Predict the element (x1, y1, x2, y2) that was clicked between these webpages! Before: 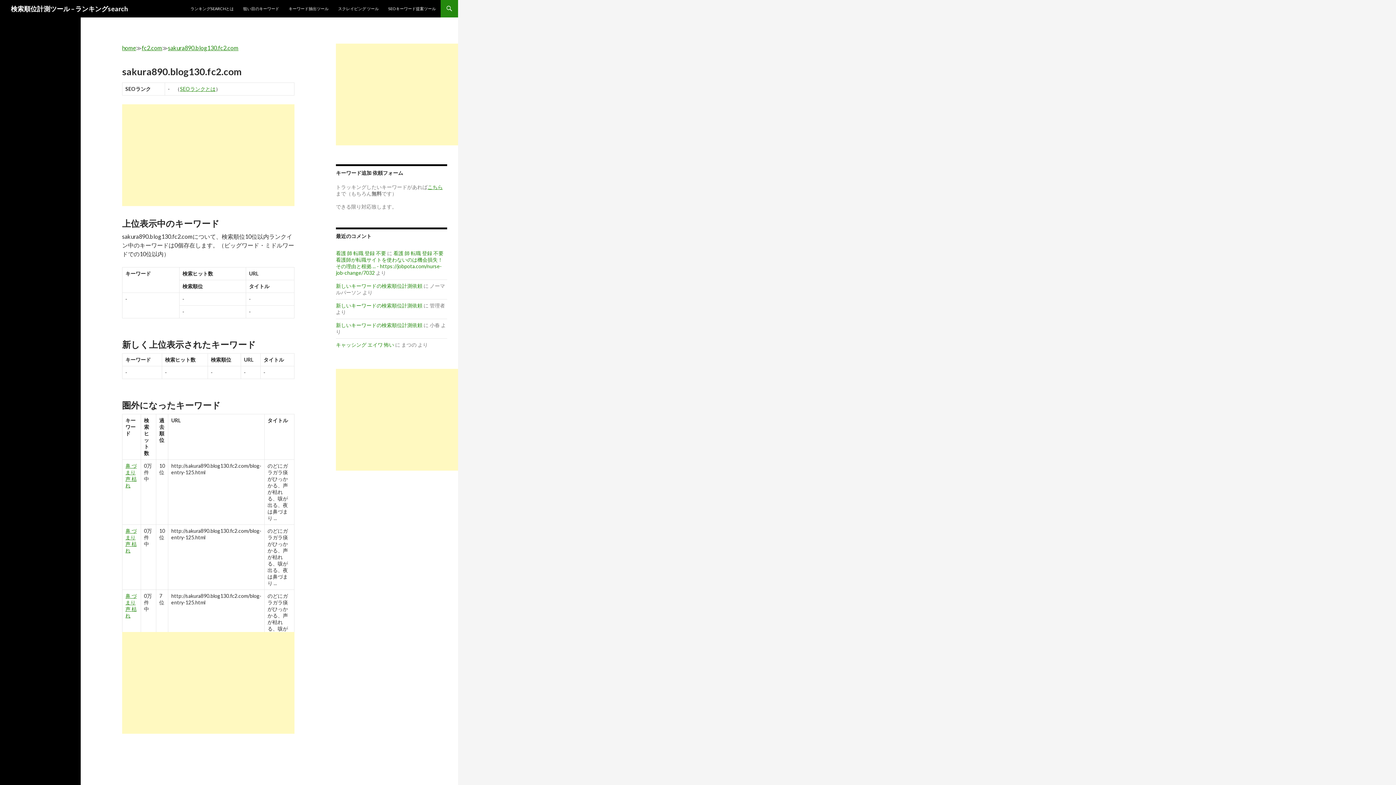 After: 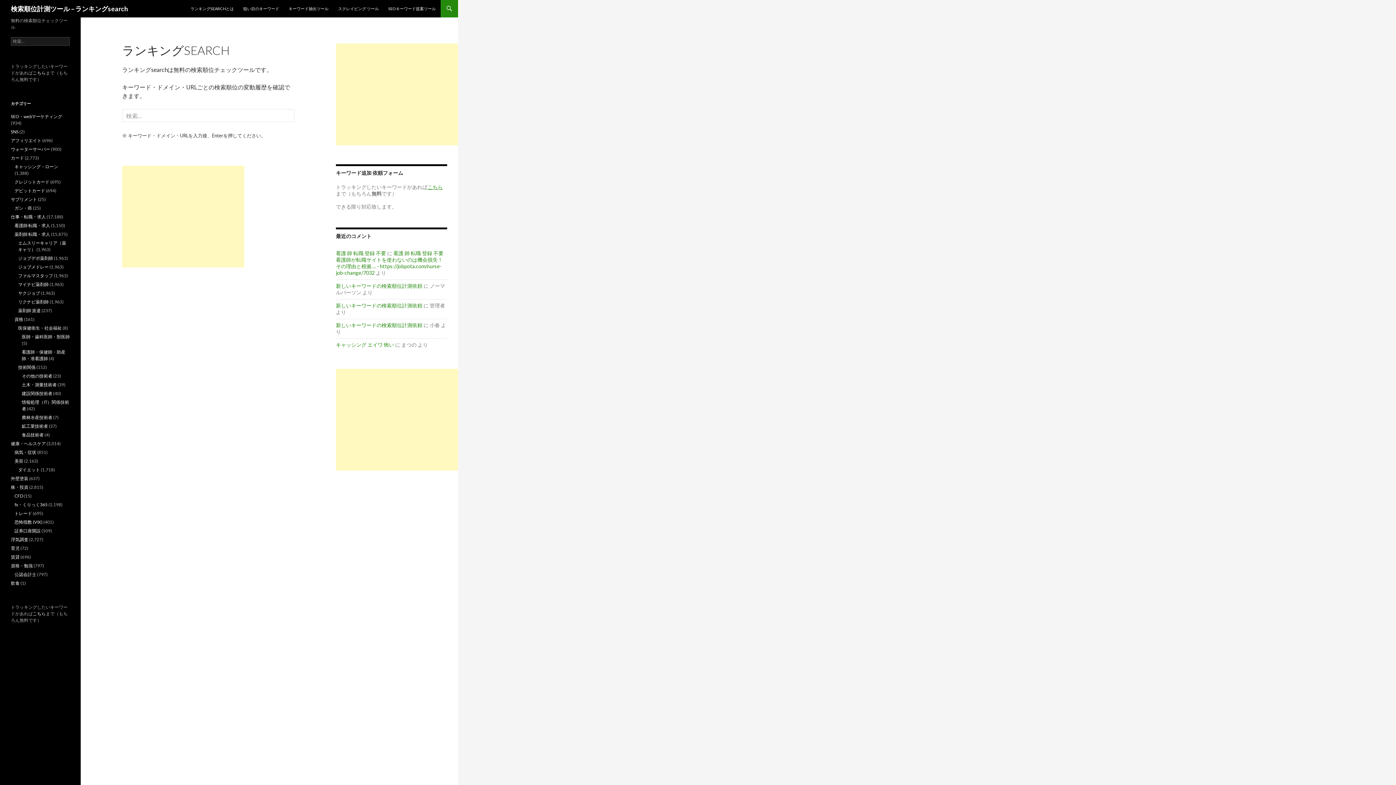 Action: label: 検索順位計測ツール – ランキングsearch bbox: (10, 0, 128, 17)